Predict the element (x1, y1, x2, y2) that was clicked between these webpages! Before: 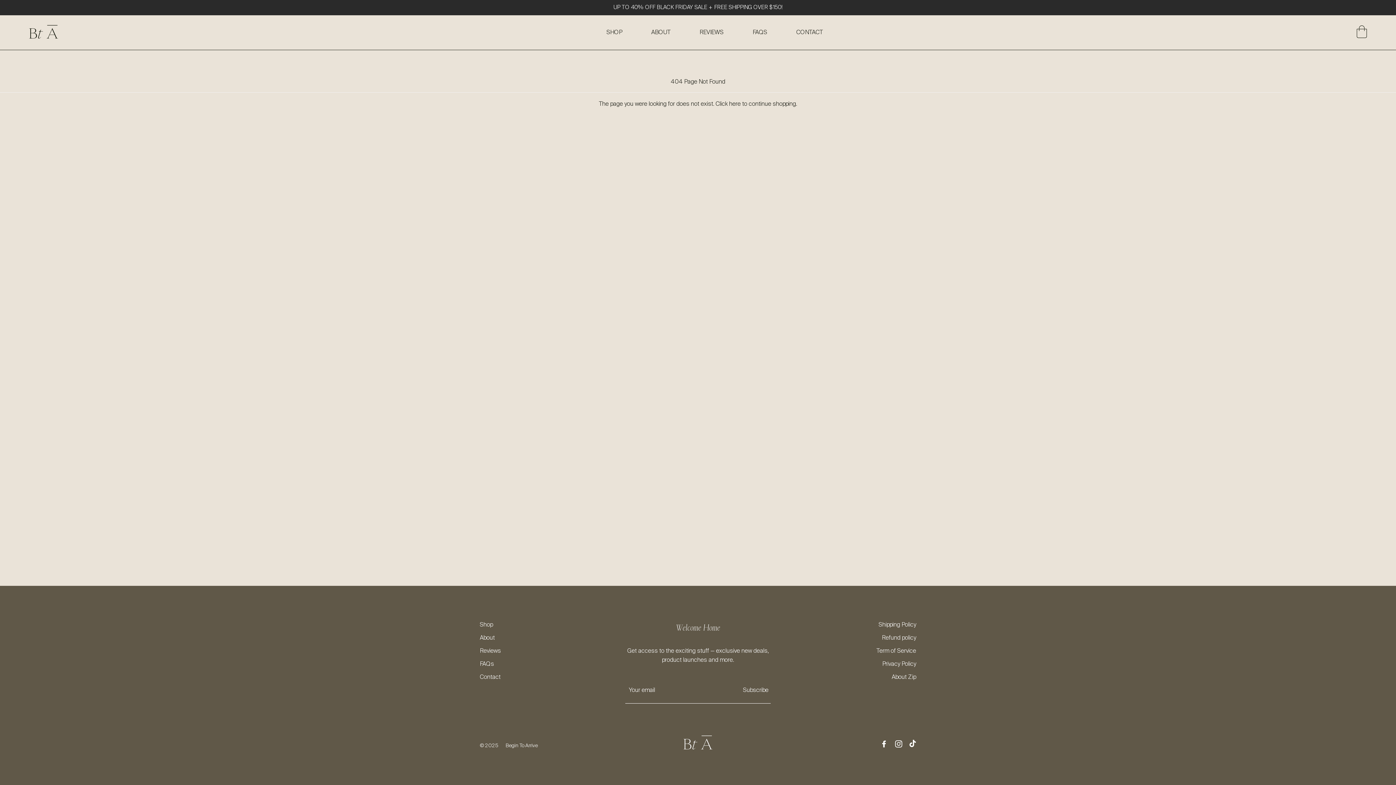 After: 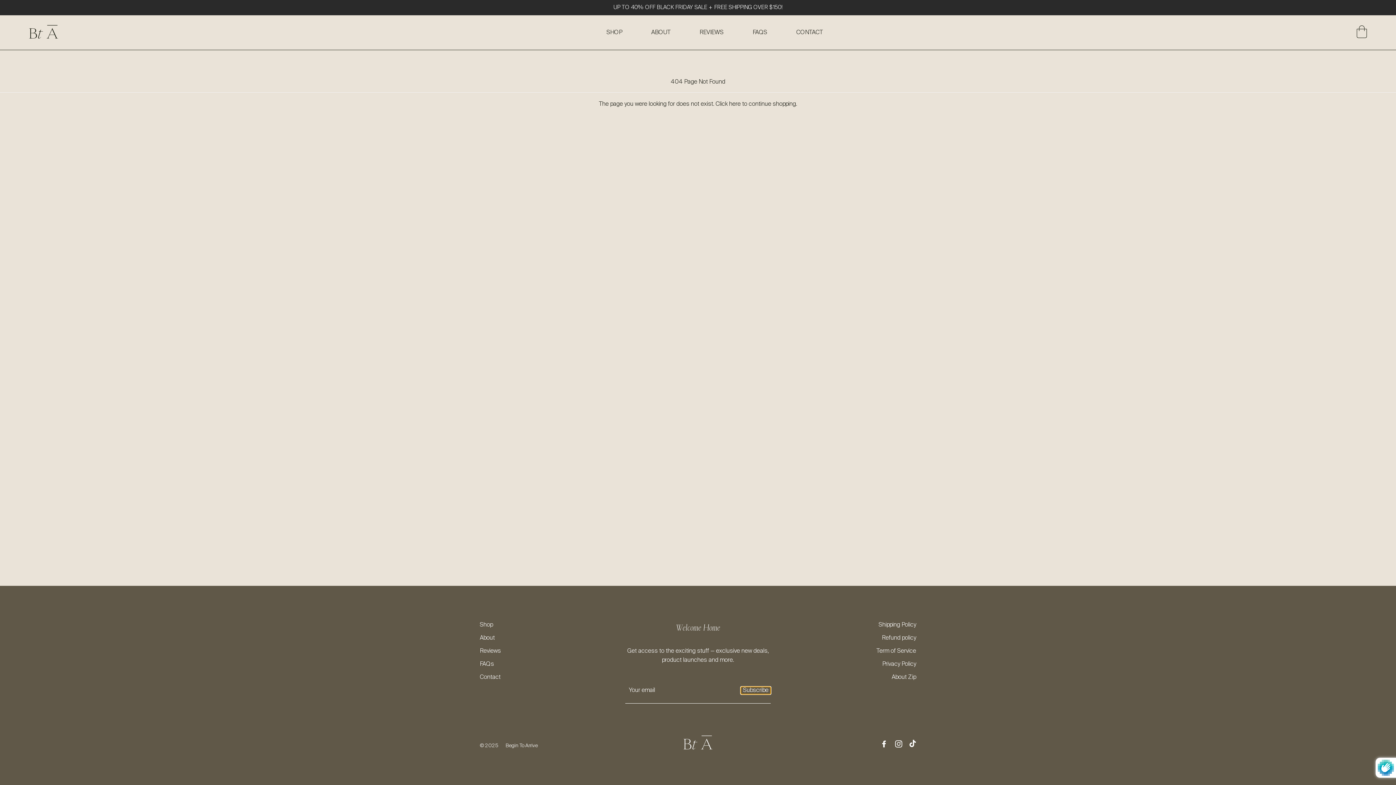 Action: bbox: (741, 687, 770, 694) label: Subscribe